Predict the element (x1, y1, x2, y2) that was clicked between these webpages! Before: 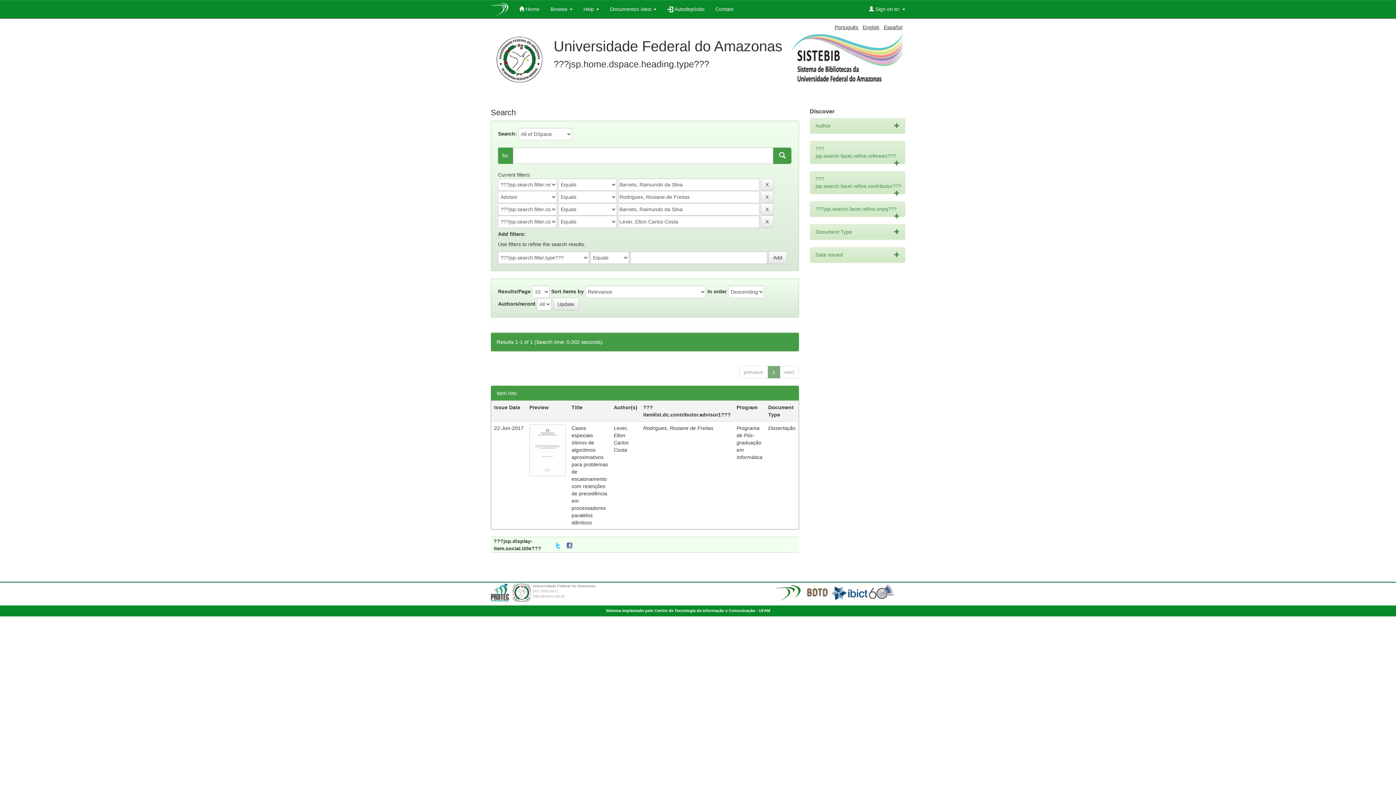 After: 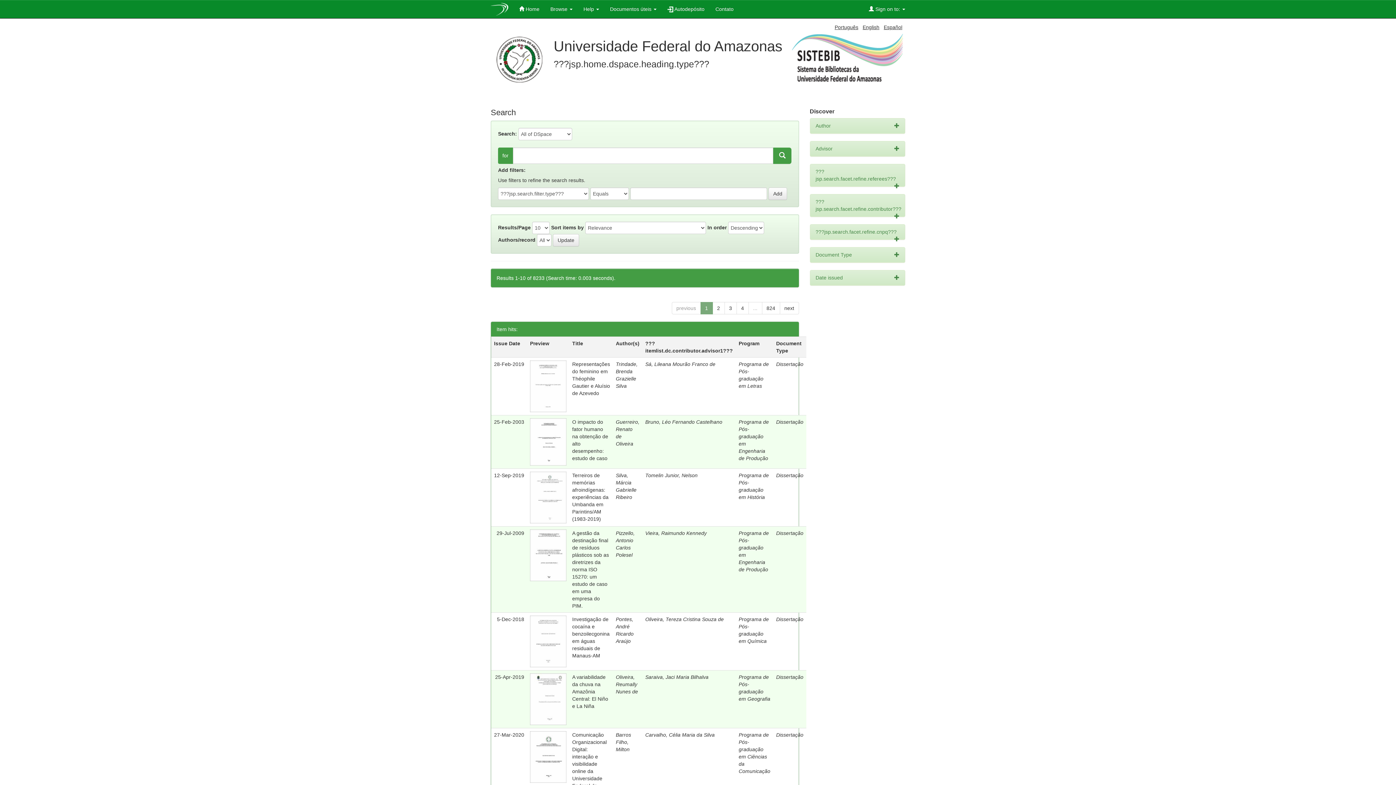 Action: label: English bbox: (862, 24, 879, 30)